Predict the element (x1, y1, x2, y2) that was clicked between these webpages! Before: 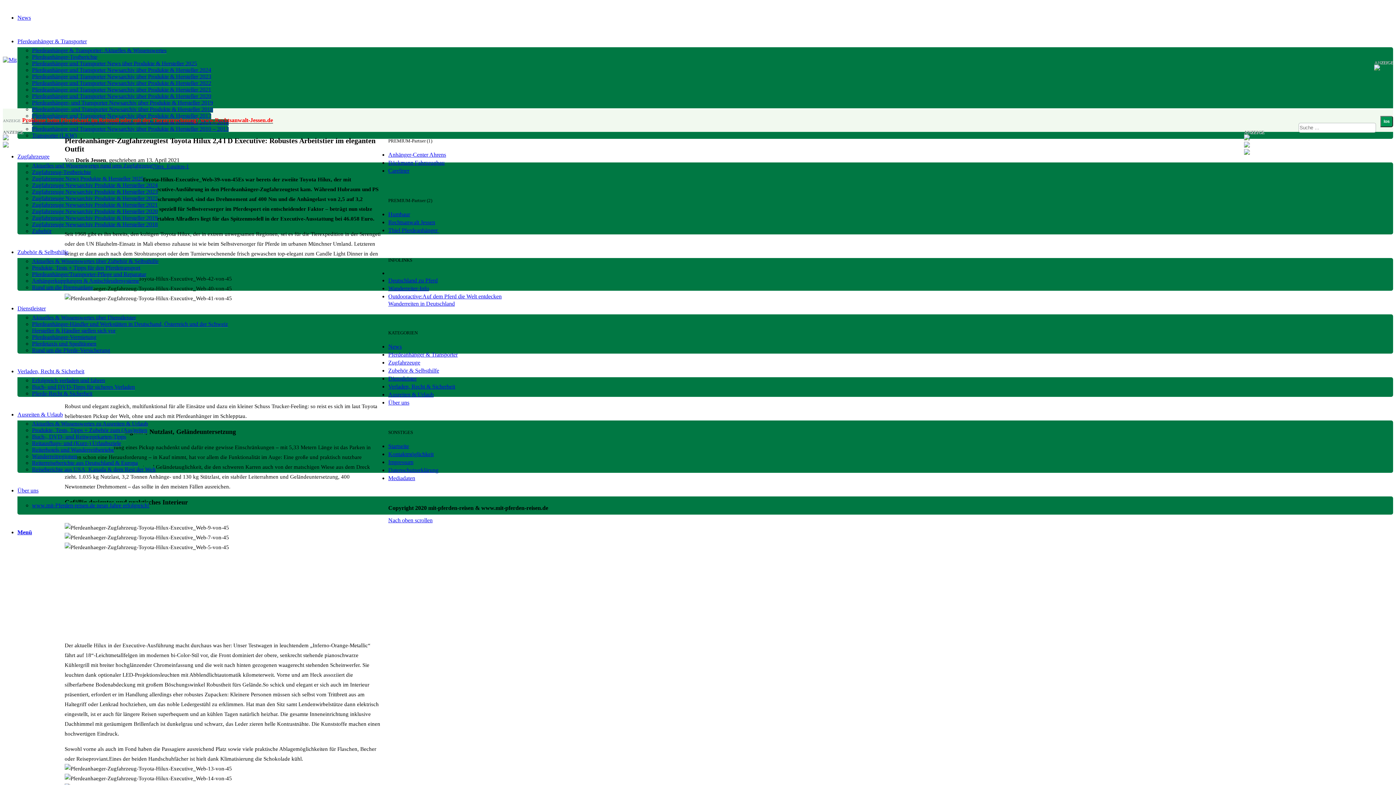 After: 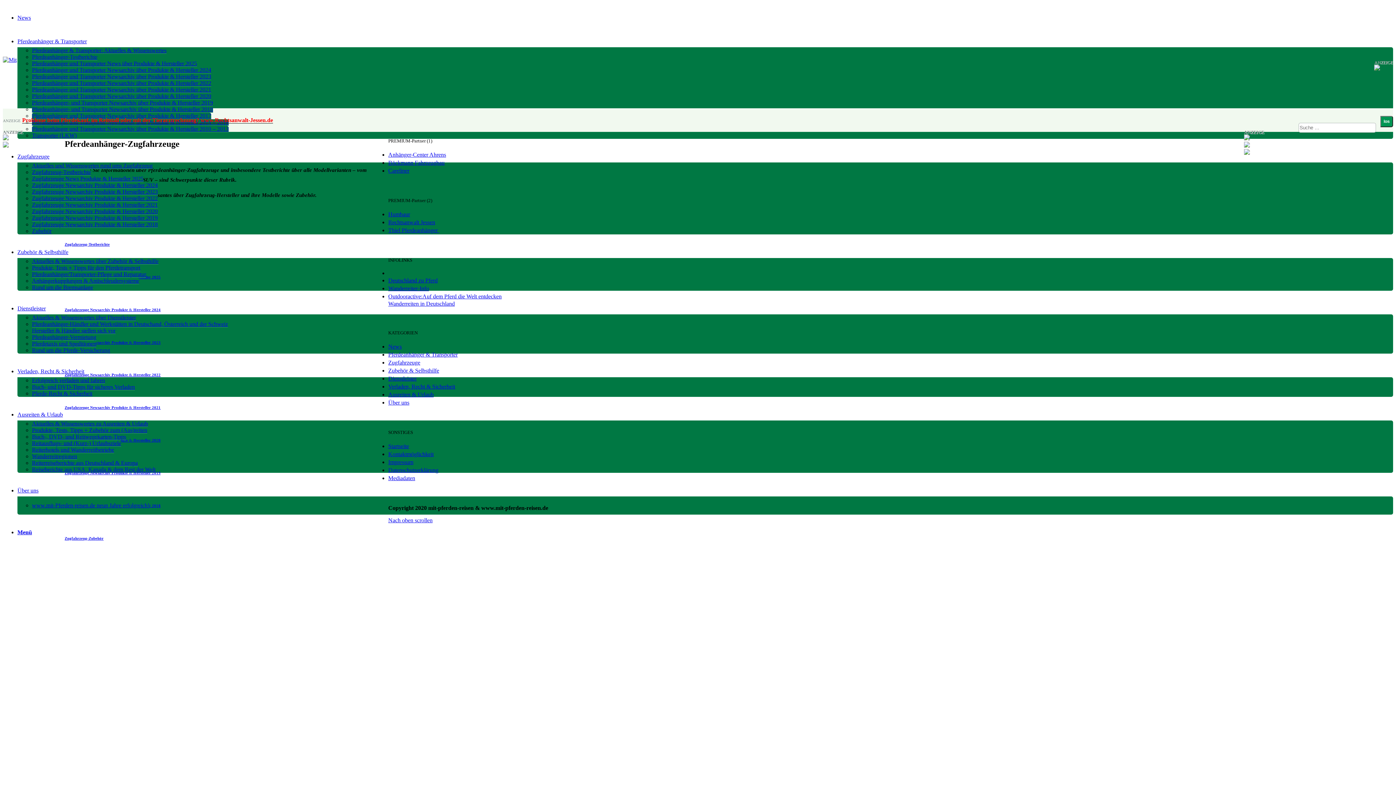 Action: bbox: (17, 358, 1393, 366) label: Zugfahrzeuge